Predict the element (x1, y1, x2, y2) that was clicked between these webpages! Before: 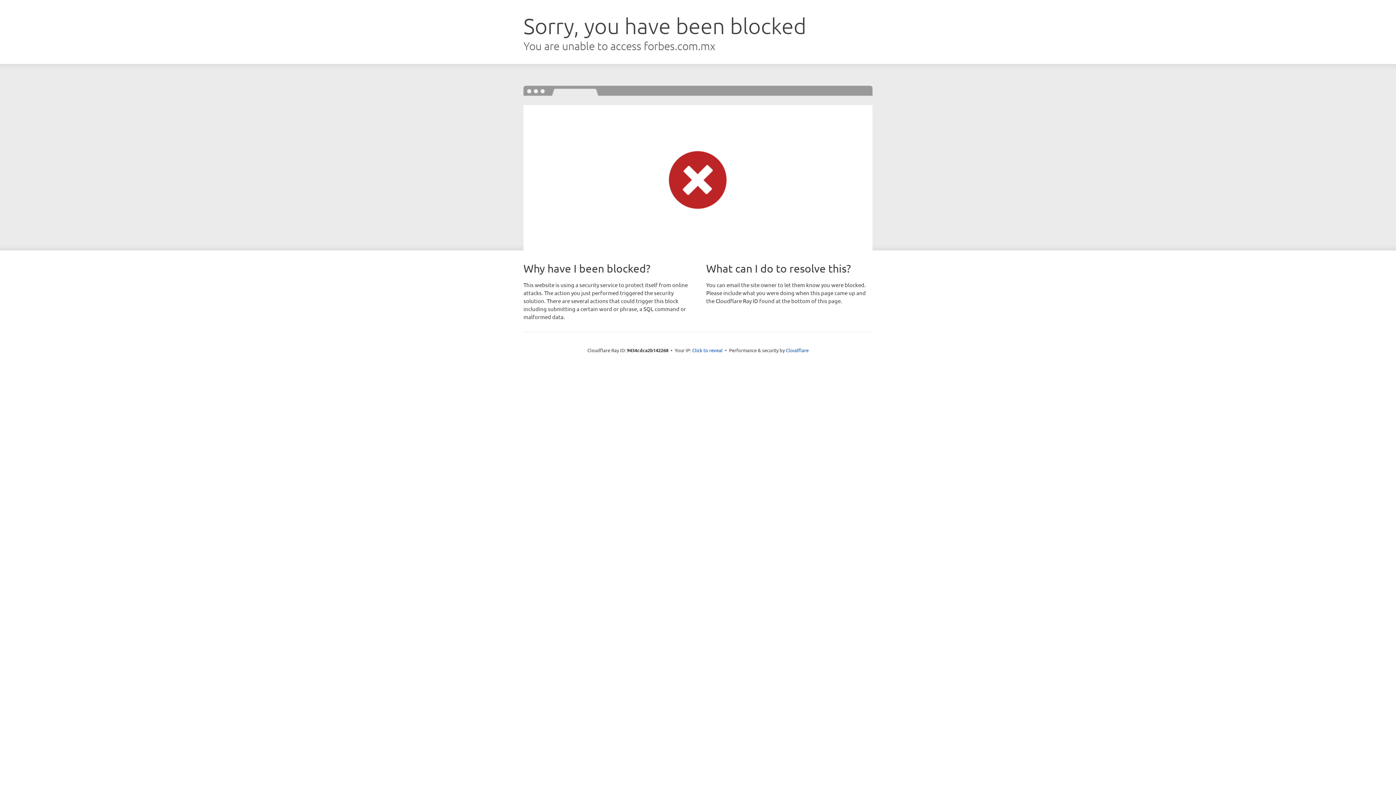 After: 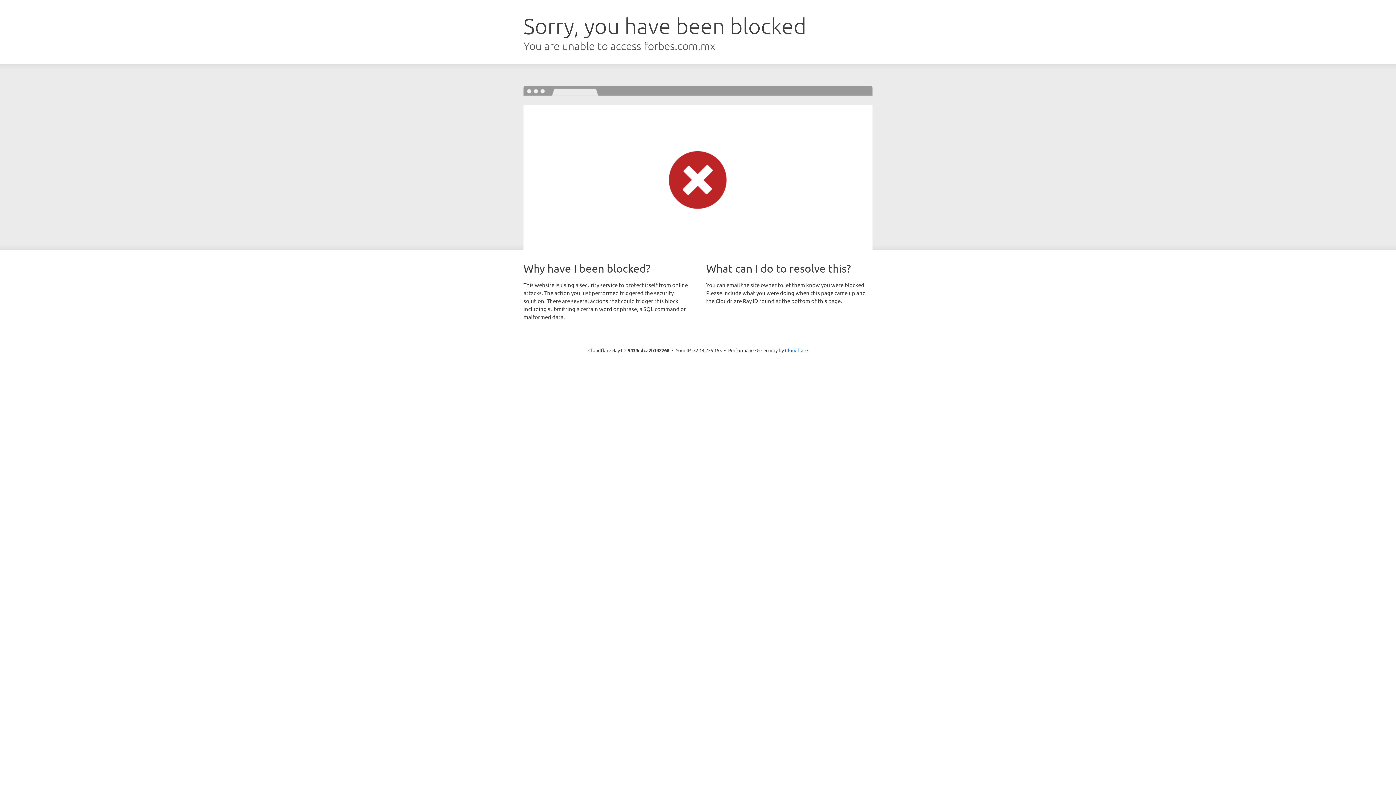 Action: label: Click to reveal bbox: (692, 346, 722, 353)